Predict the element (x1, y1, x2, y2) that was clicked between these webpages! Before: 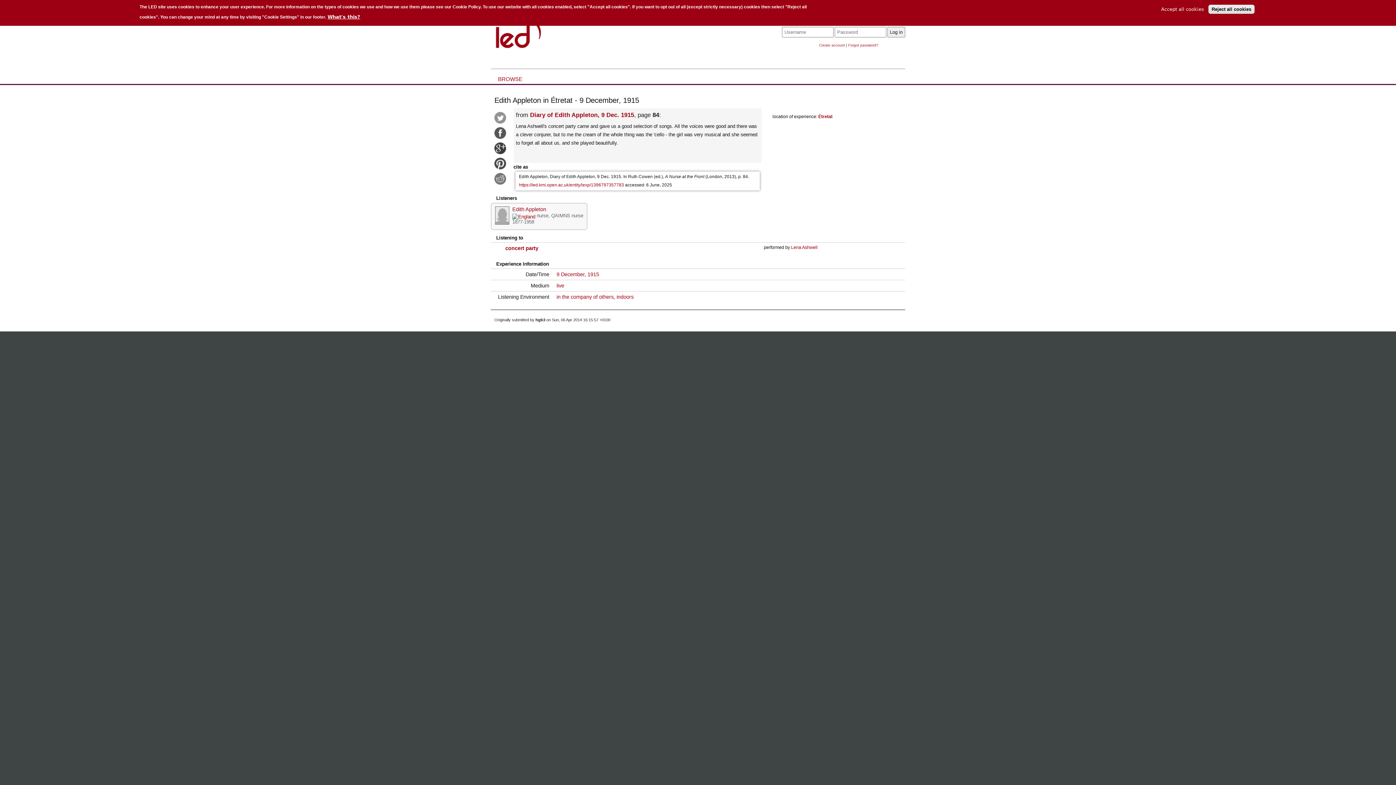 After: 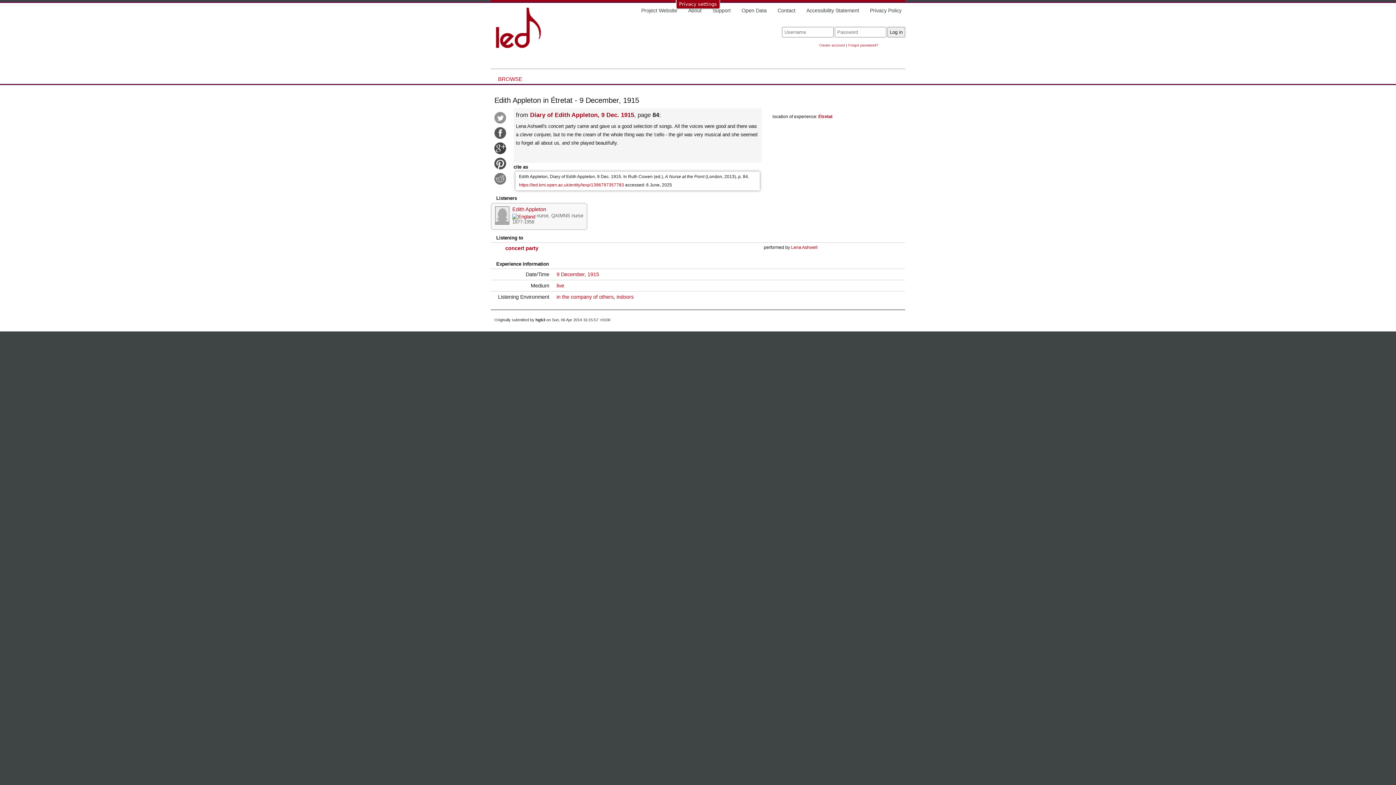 Action: label: Accept all cookies bbox: (1158, 6, 1207, 11)